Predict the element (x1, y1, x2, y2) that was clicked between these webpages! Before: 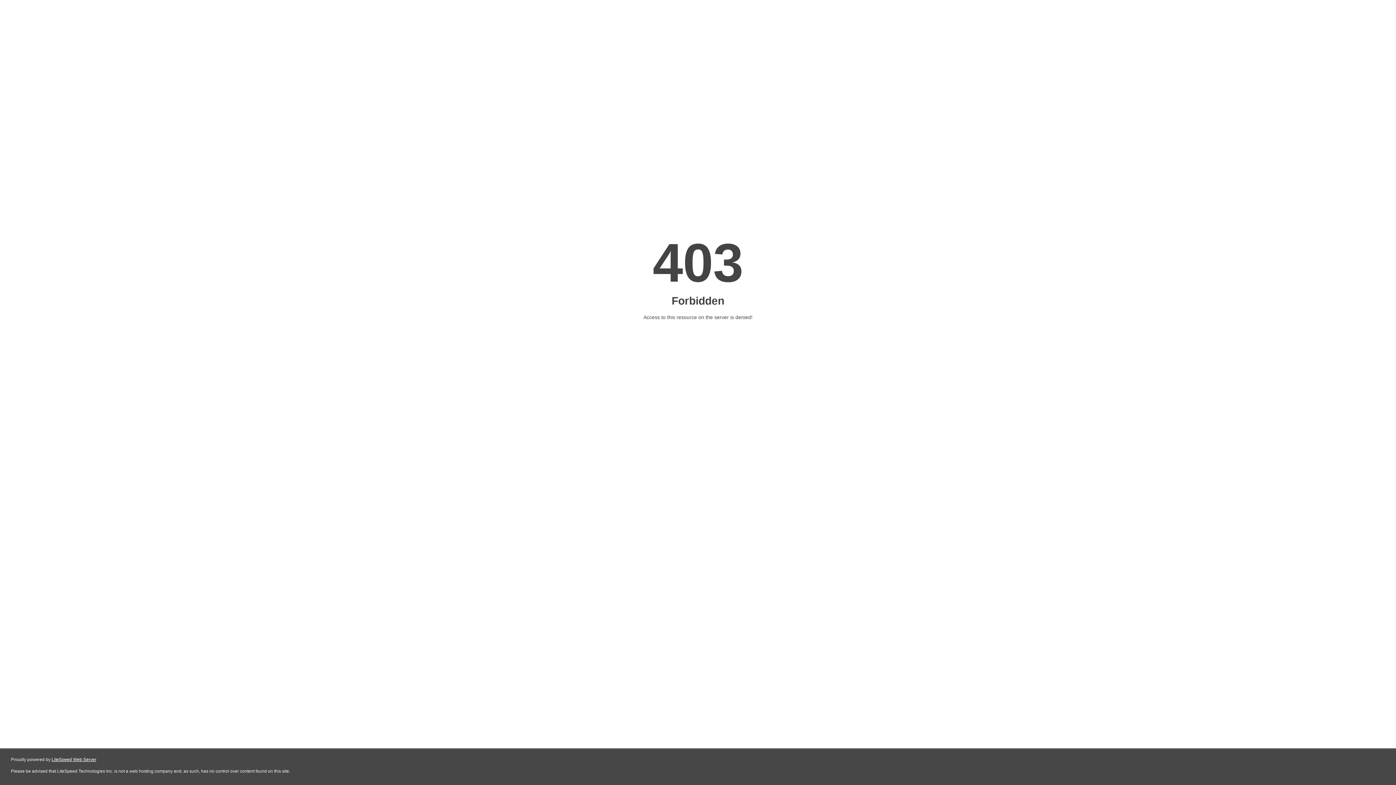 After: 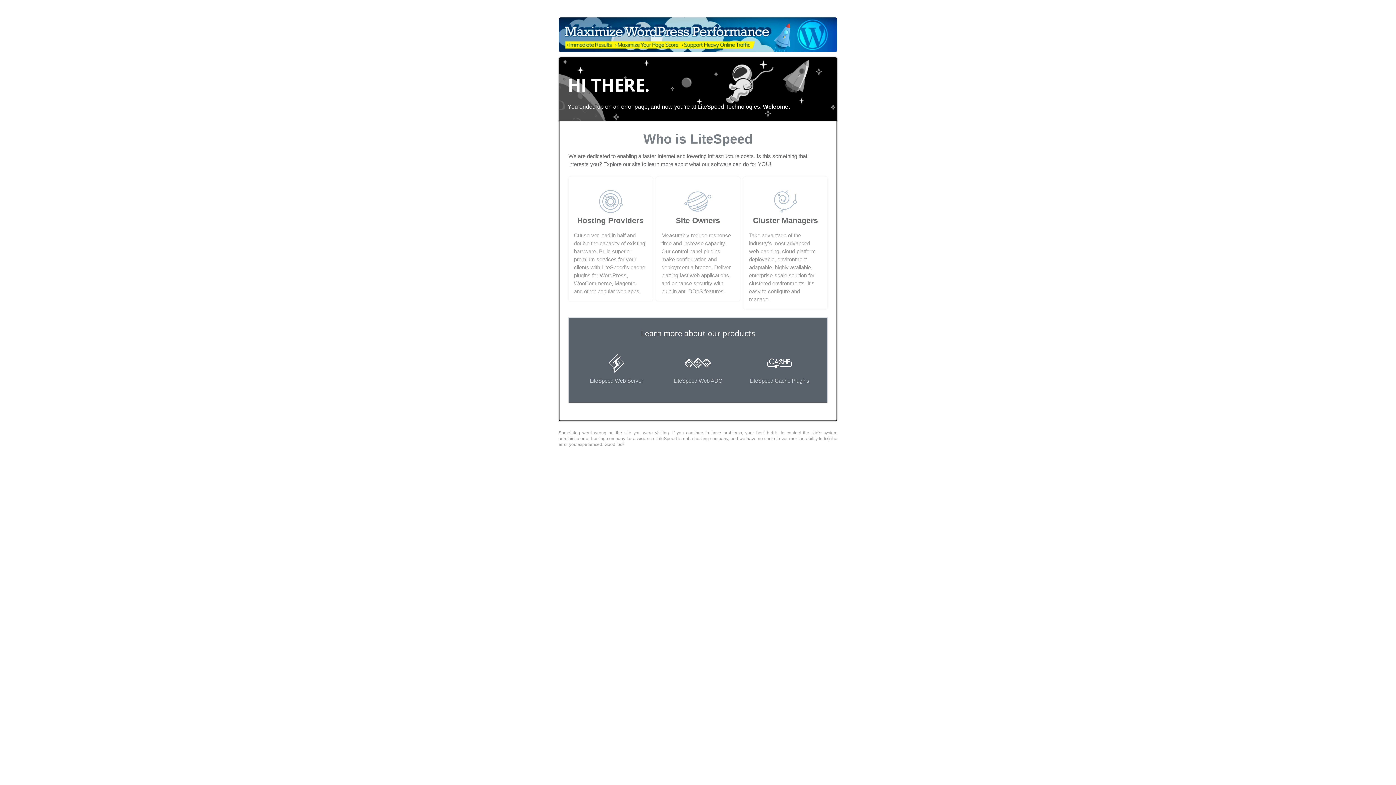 Action: bbox: (51, 757, 96, 762) label: LiteSpeed Web Server